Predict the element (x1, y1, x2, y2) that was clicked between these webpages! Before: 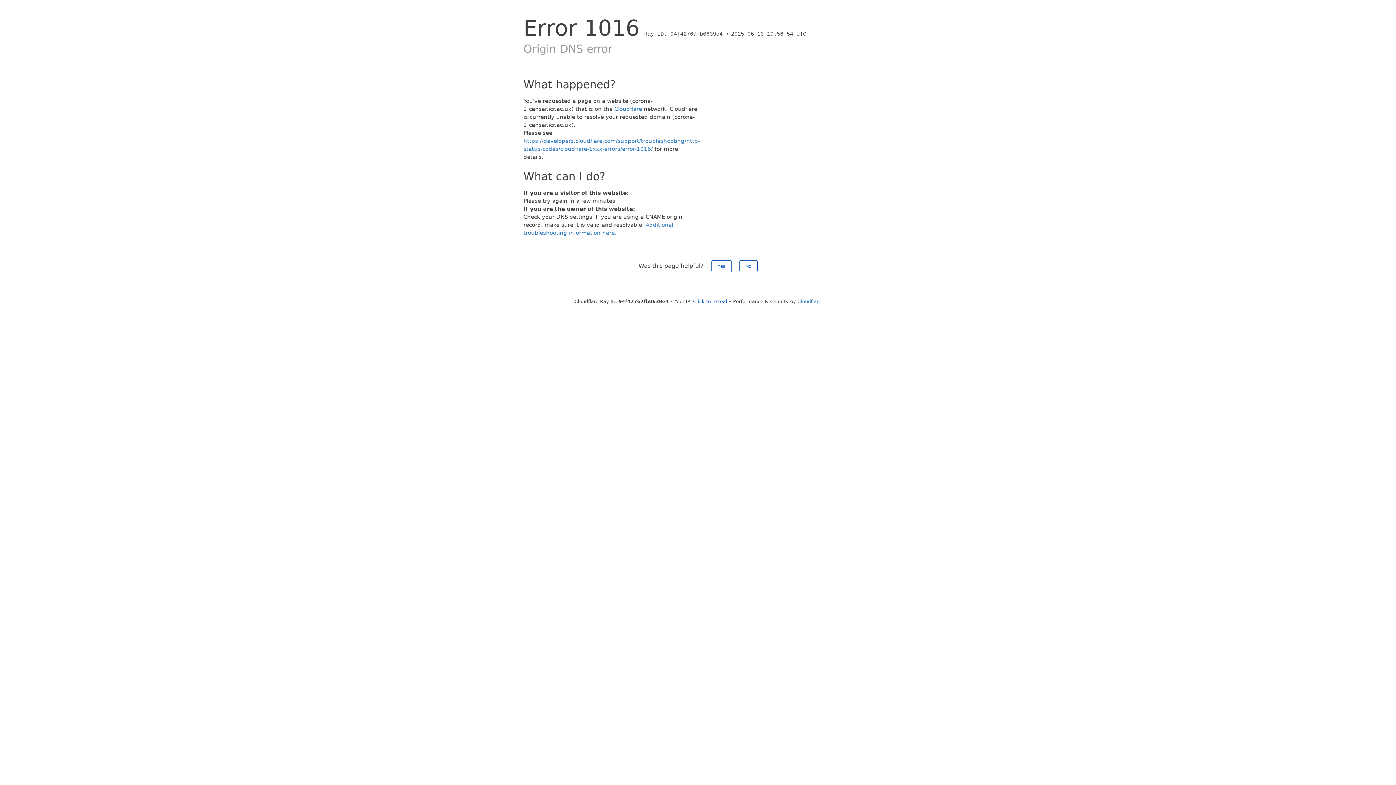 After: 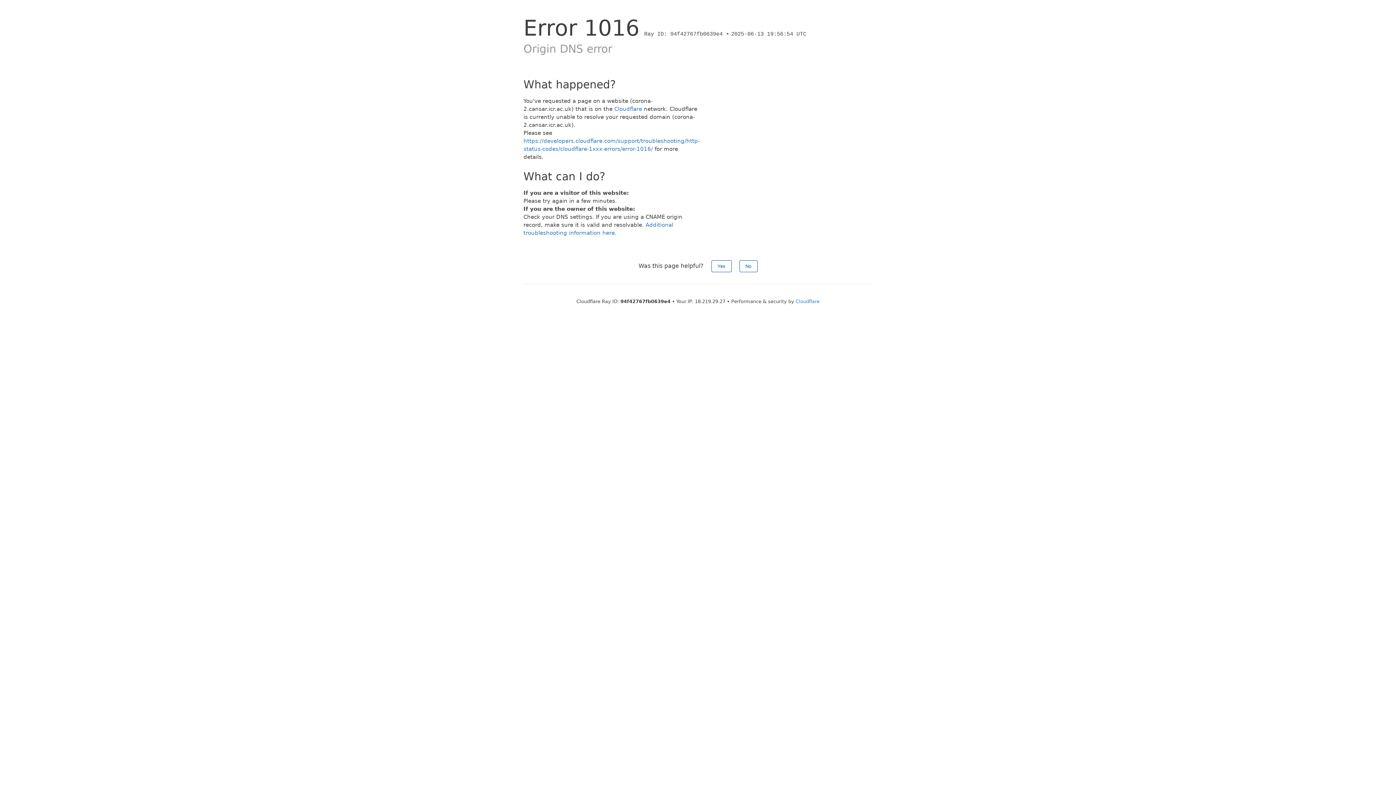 Action: bbox: (693, 298, 727, 304) label: Click to reveal